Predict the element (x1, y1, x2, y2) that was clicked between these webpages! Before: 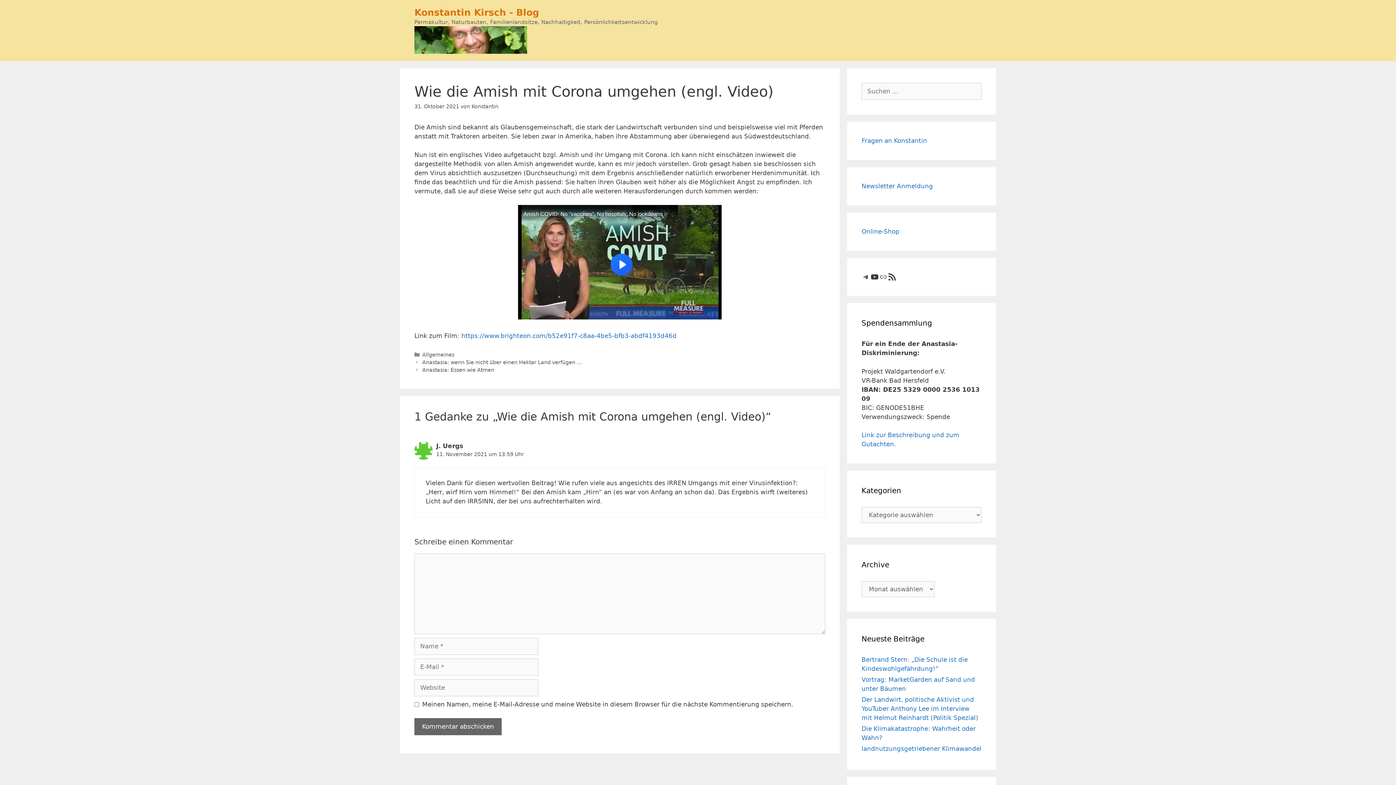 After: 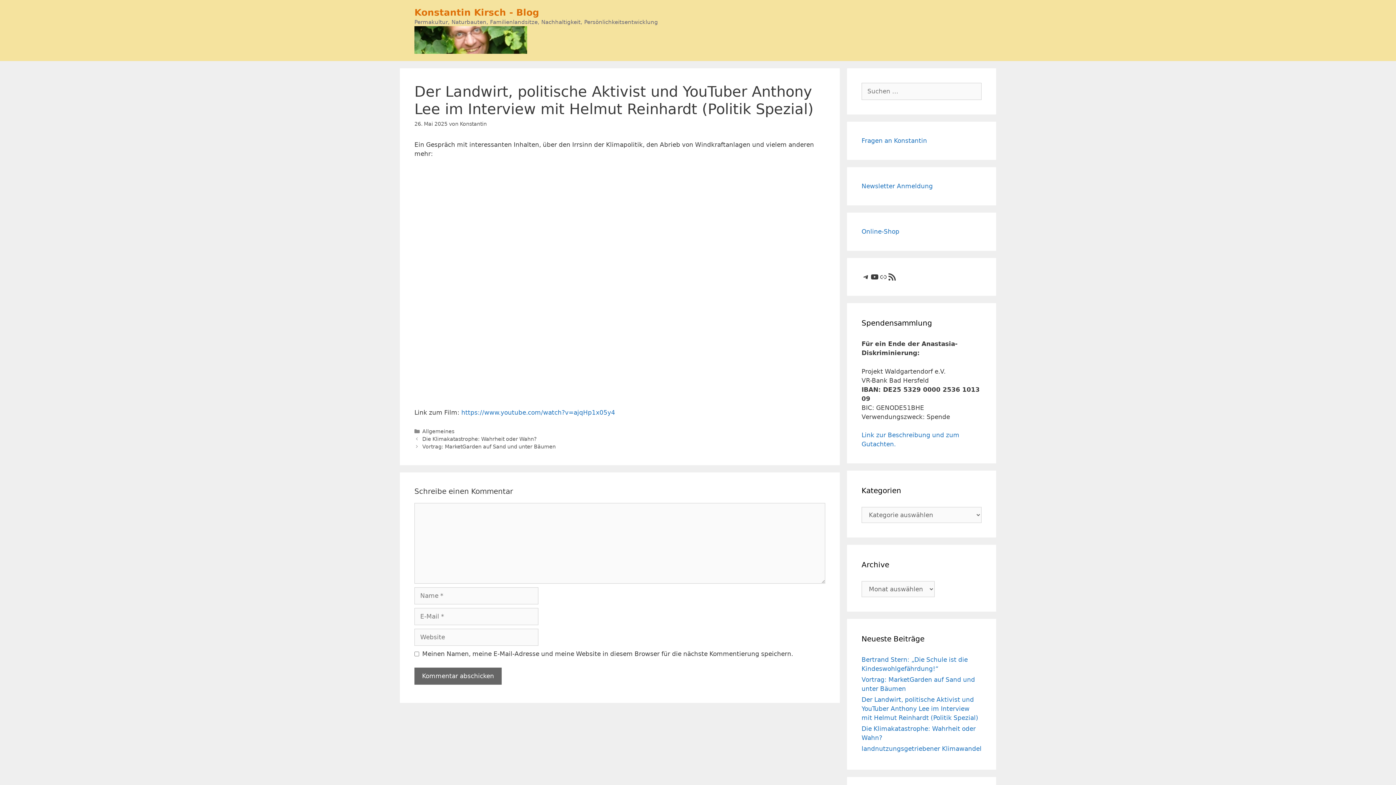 Action: bbox: (861, 696, 978, 721) label: Der Landwirt, politische Aktivist und YouTuber Anthony Lee im Interview mit Helmut Reinhardt (Politik Spezial)